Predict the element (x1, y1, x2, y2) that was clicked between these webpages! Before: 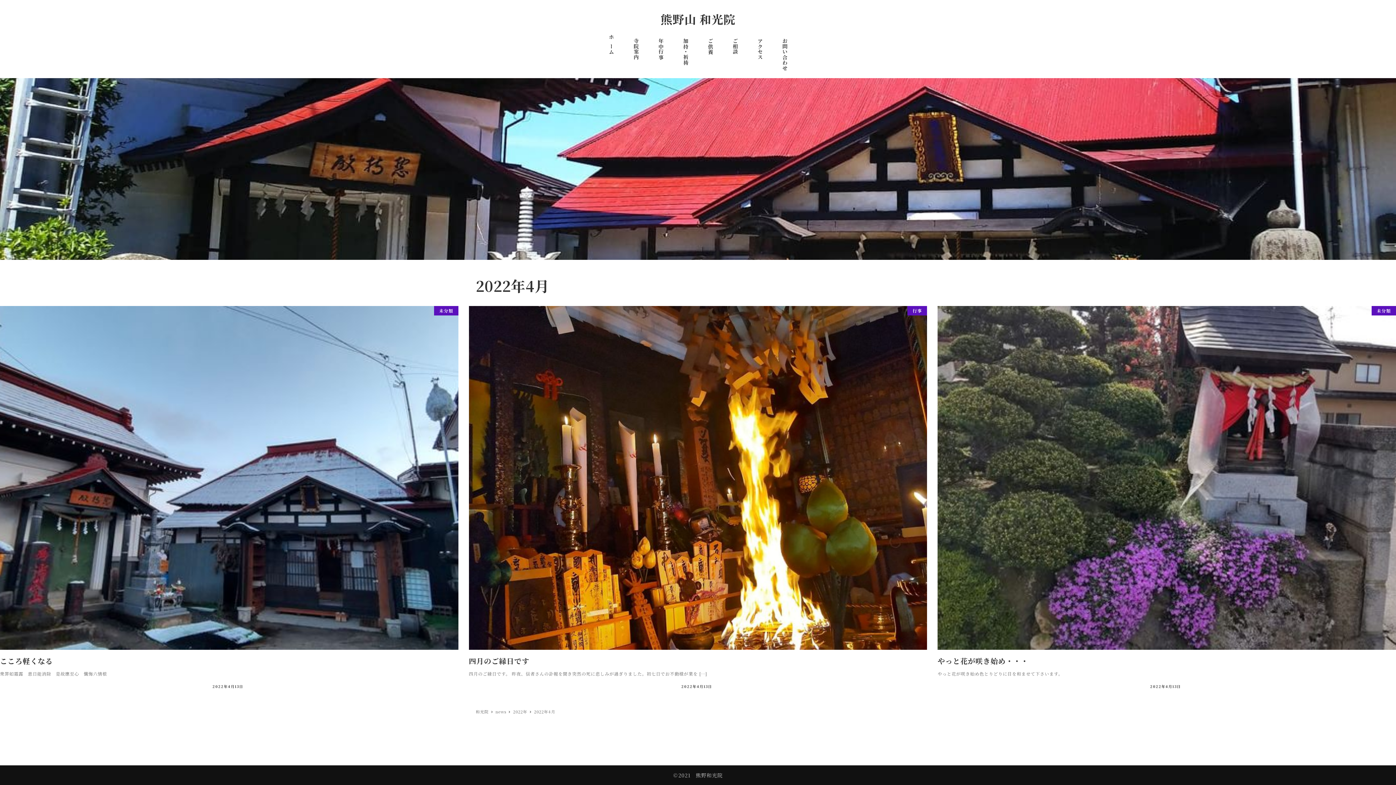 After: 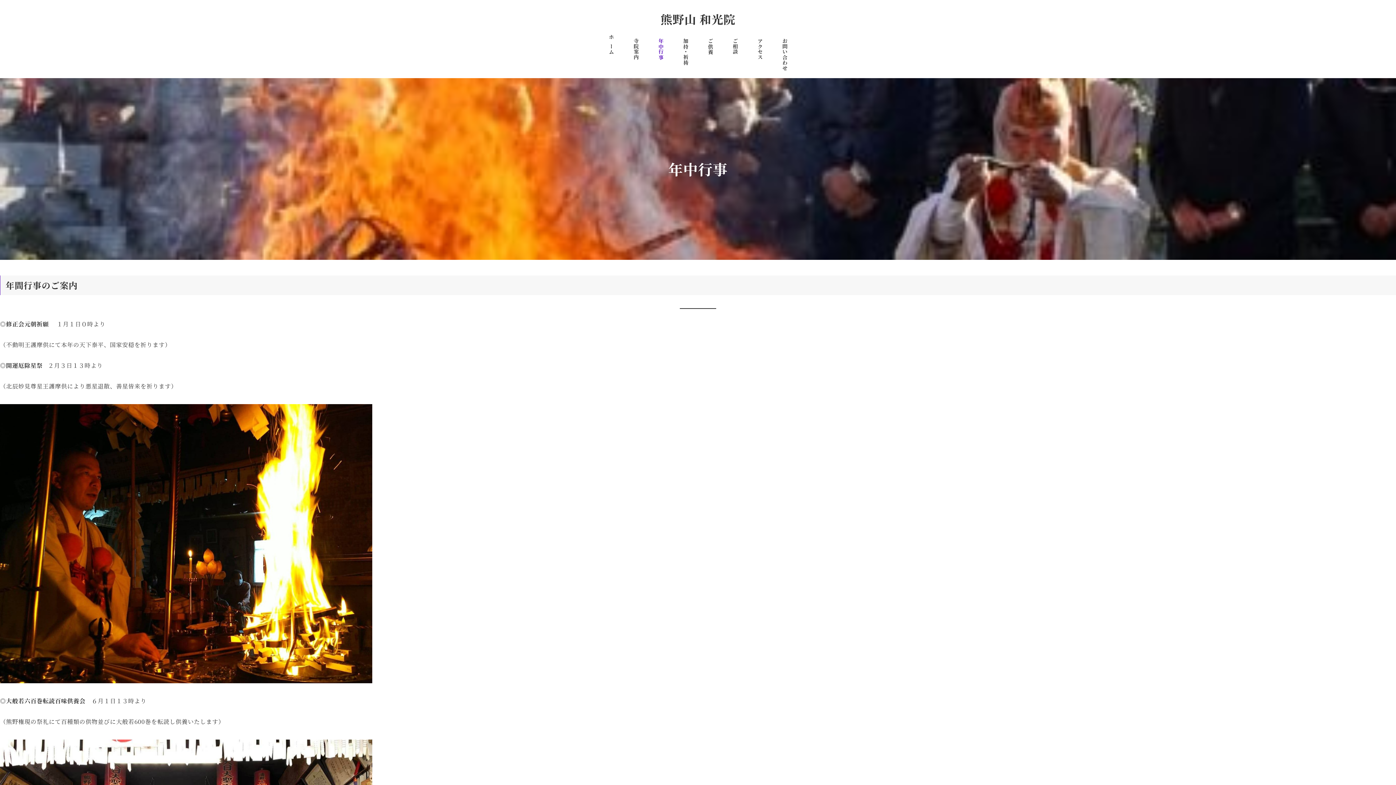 Action: label: 年中行事 bbox: (648, 30, 673, 67)